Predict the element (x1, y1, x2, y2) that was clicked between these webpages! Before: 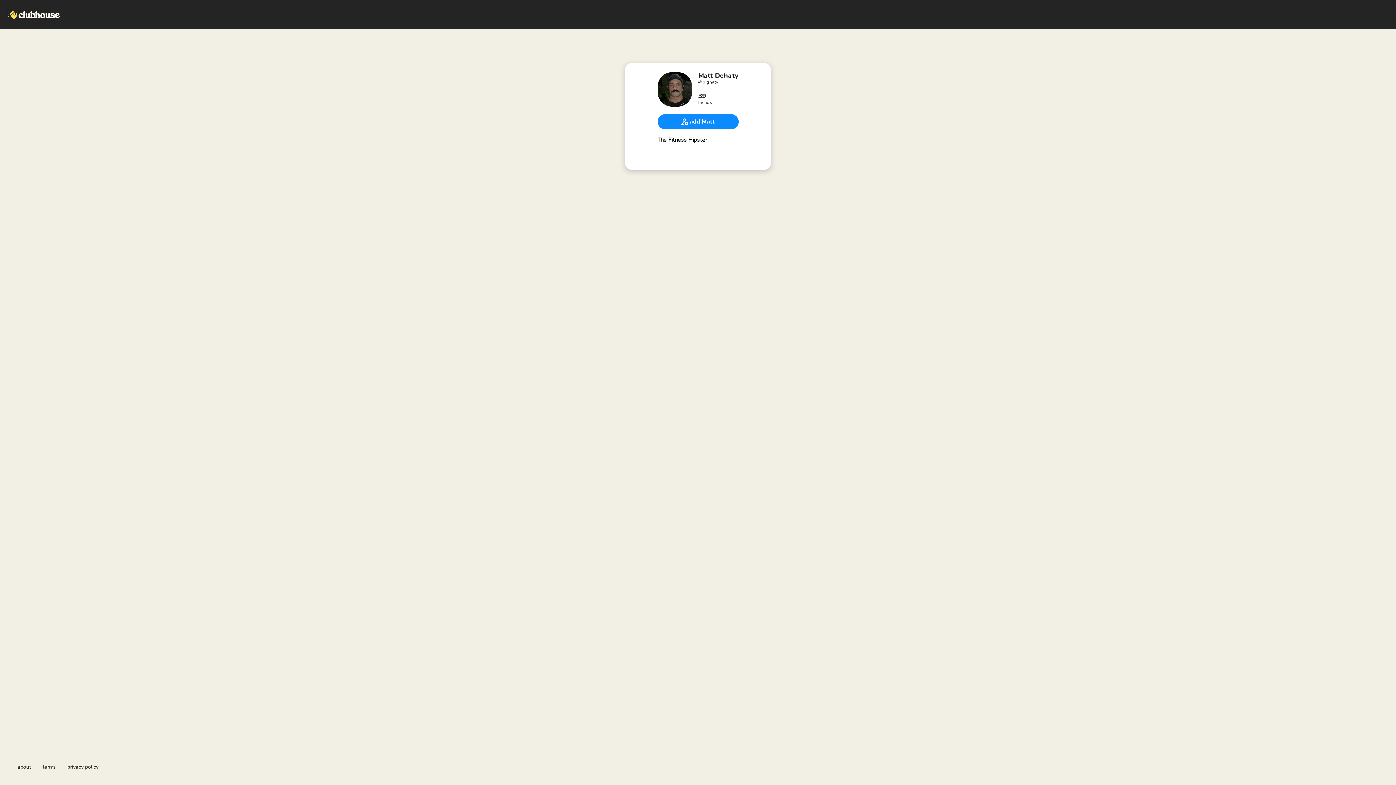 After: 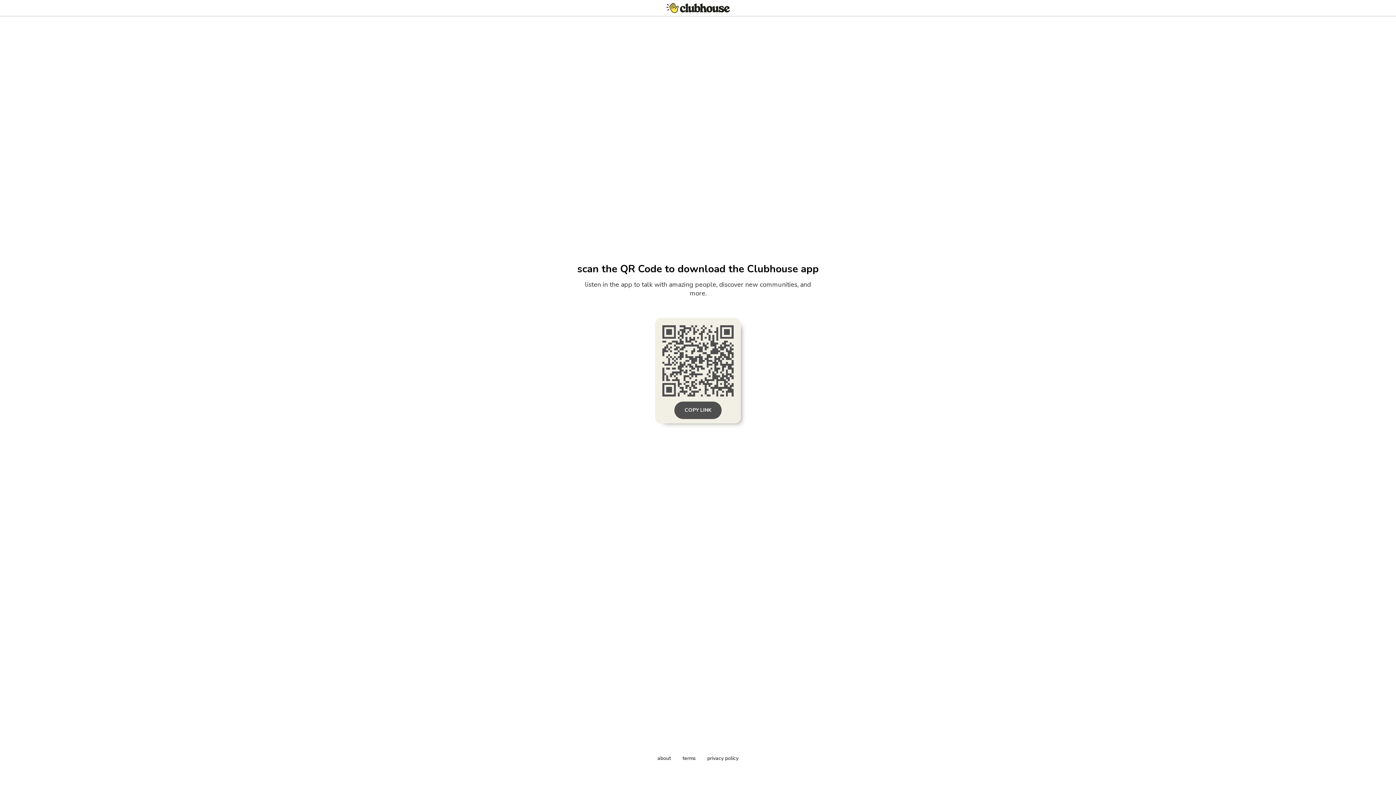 Action: bbox: (657, 119, 738, 127) label: add Matt